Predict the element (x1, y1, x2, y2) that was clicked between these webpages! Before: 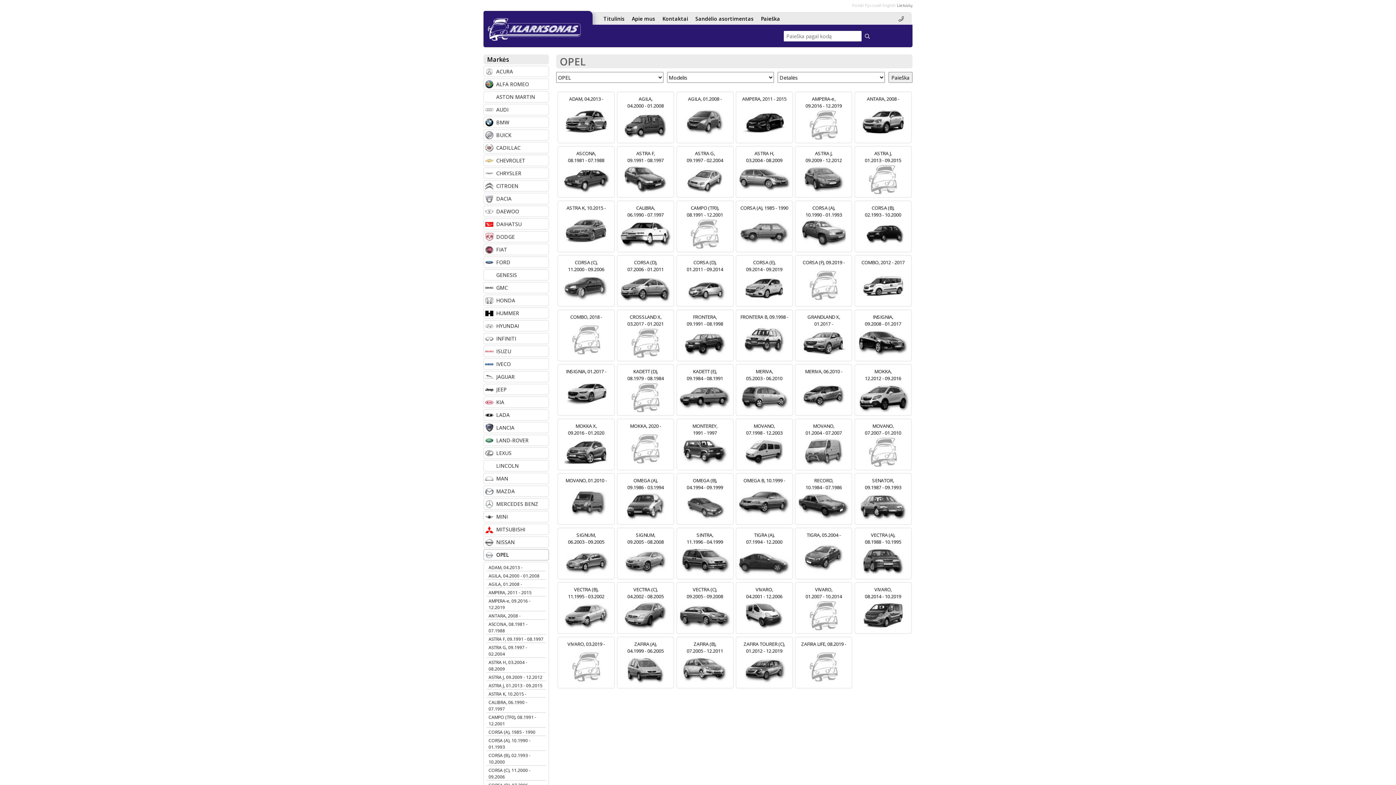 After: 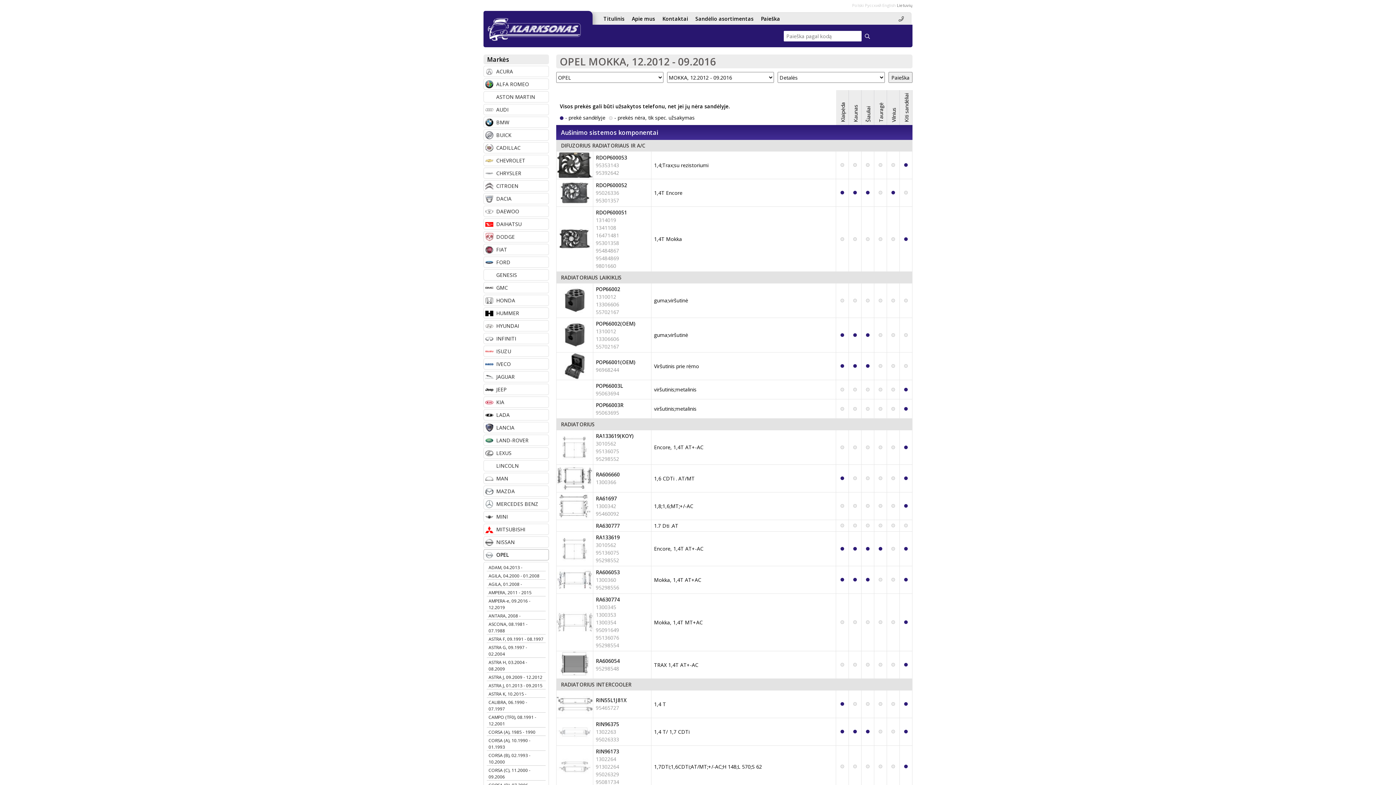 Action: bbox: (854, 364, 911, 416) label: MOKKA, 12.2012 - 09.2016

